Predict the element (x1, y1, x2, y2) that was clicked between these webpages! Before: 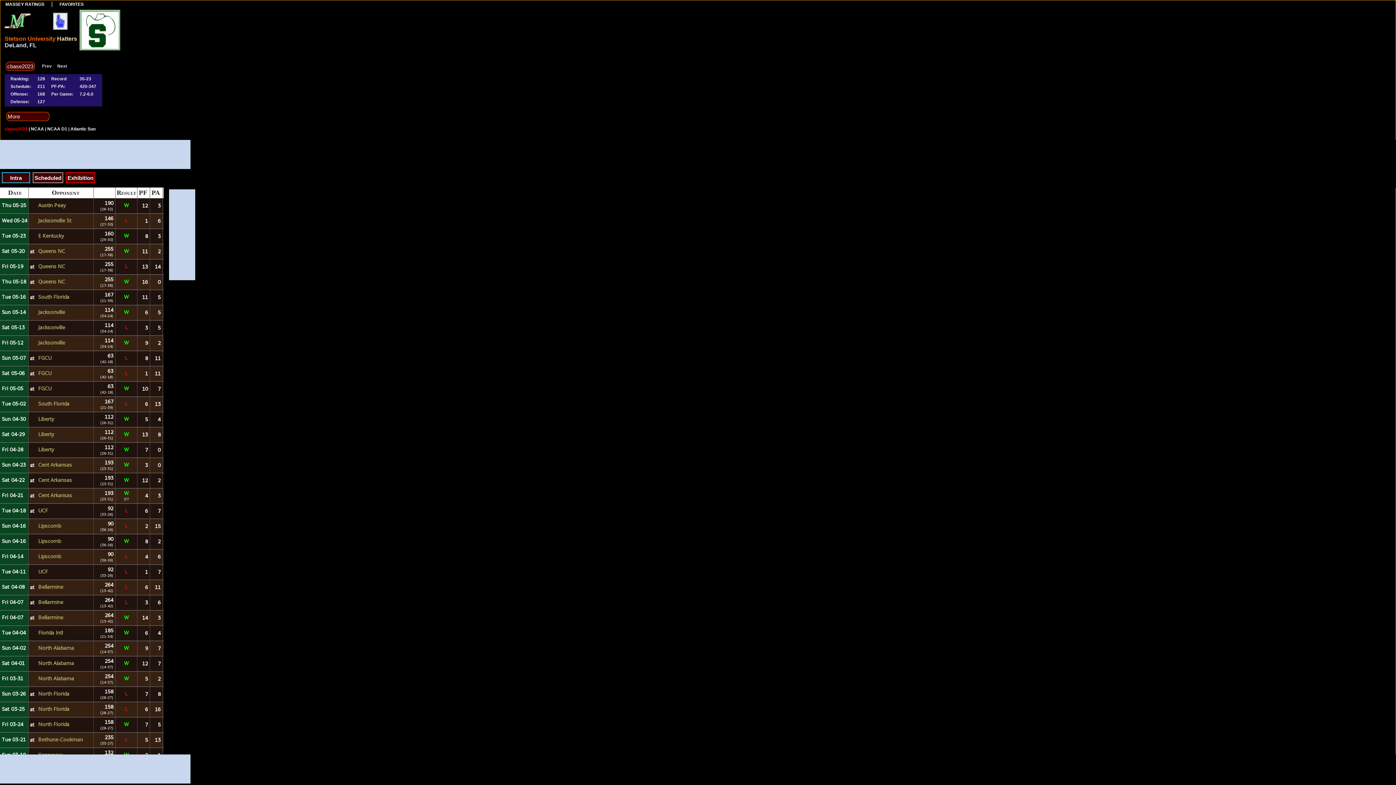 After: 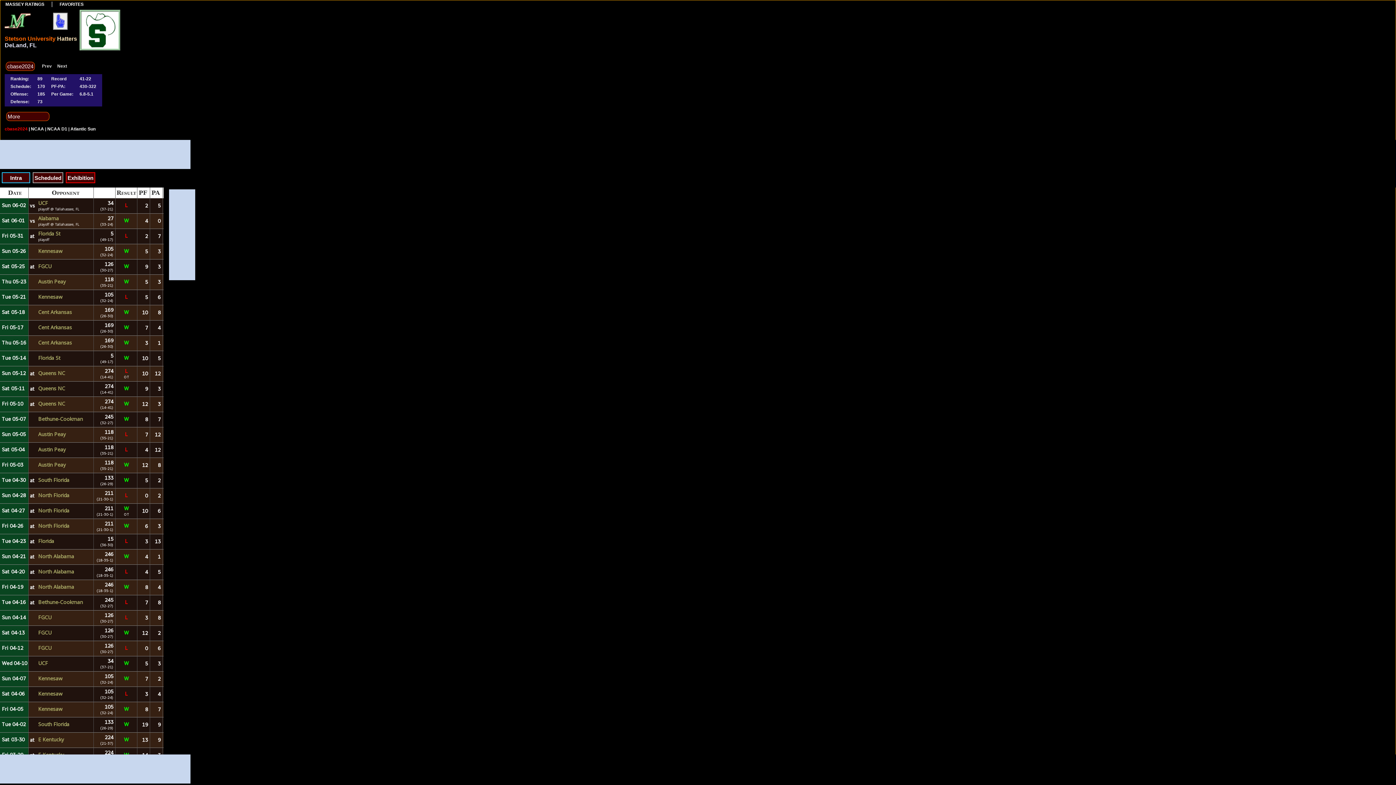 Action: label: Next bbox: (57, 63, 67, 68)